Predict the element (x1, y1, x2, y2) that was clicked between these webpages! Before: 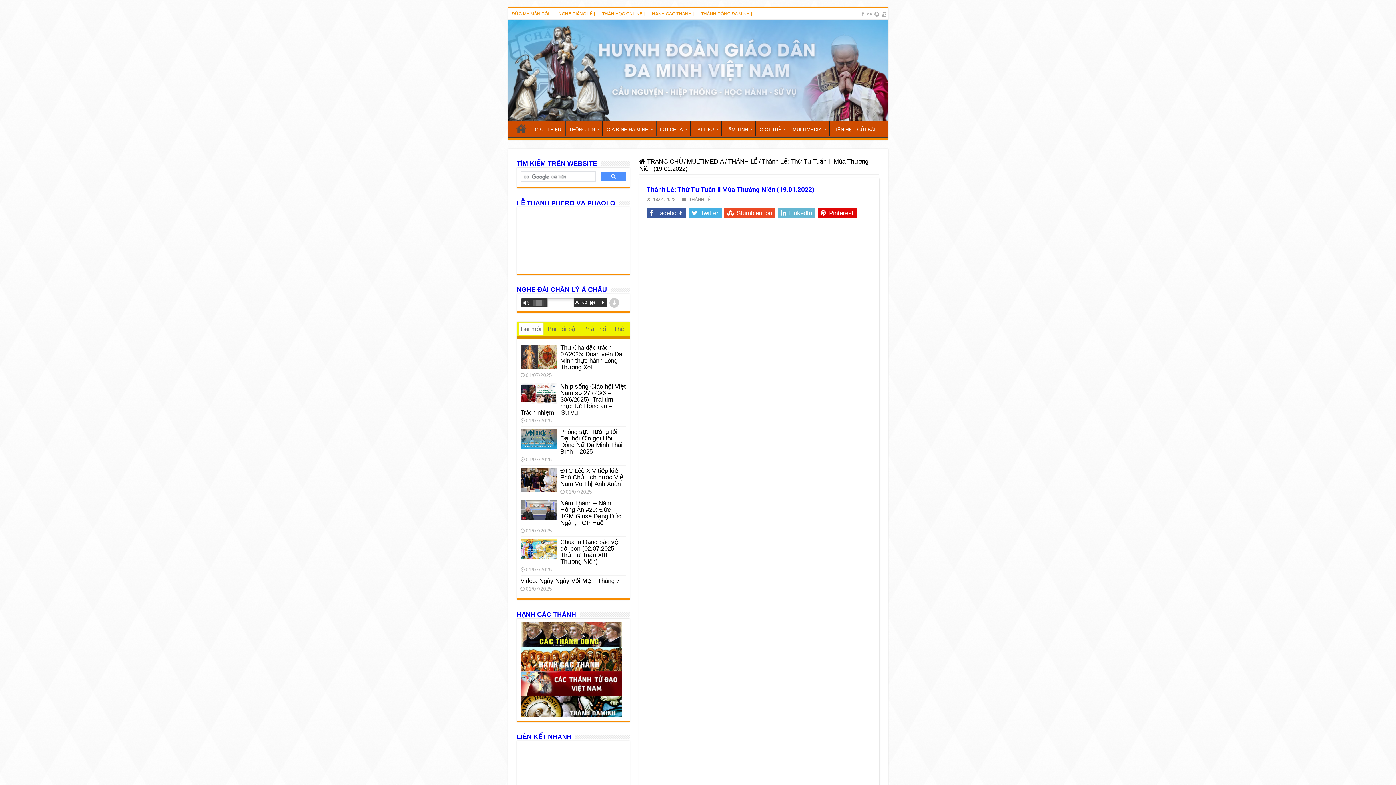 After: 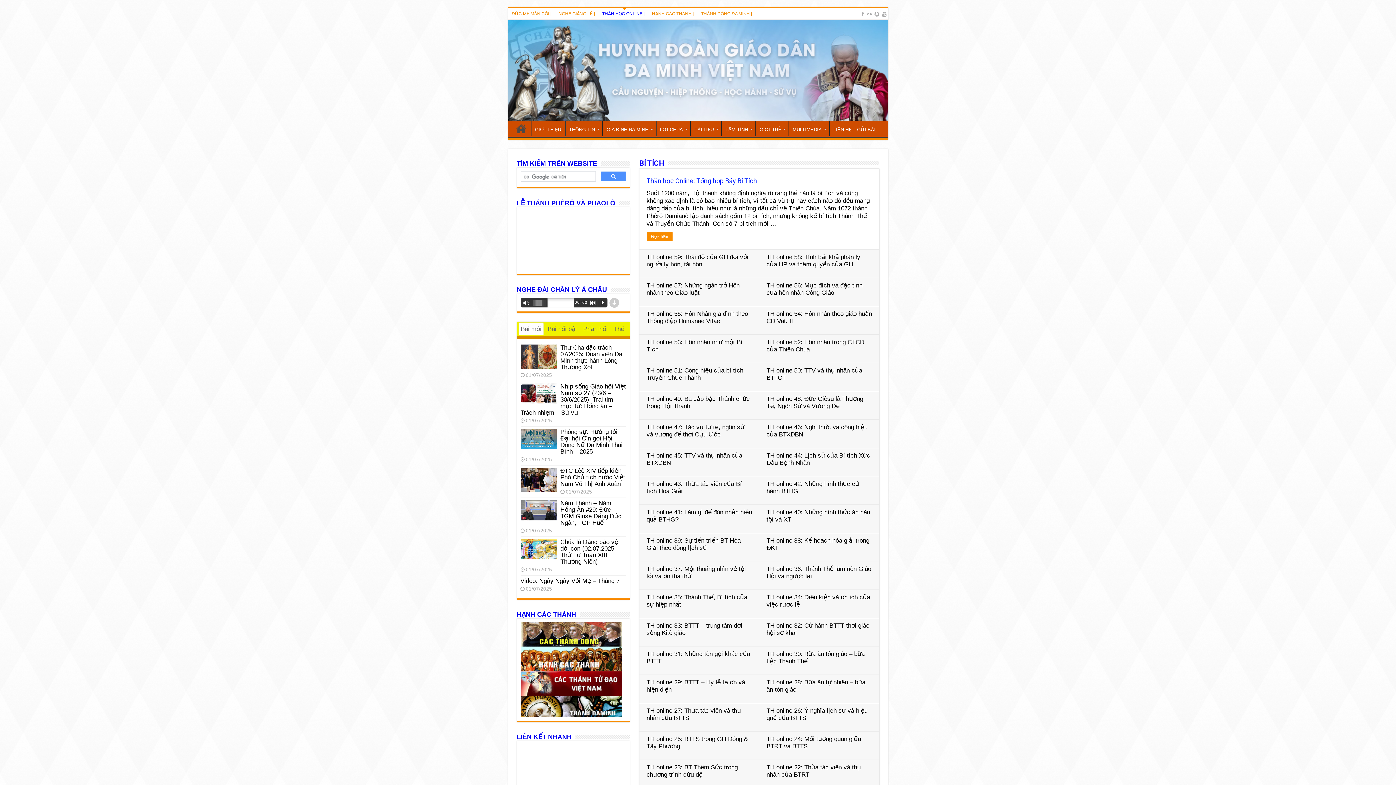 Action: bbox: (598, 8, 648, 19) label: THẦN HỌC ONLINE |